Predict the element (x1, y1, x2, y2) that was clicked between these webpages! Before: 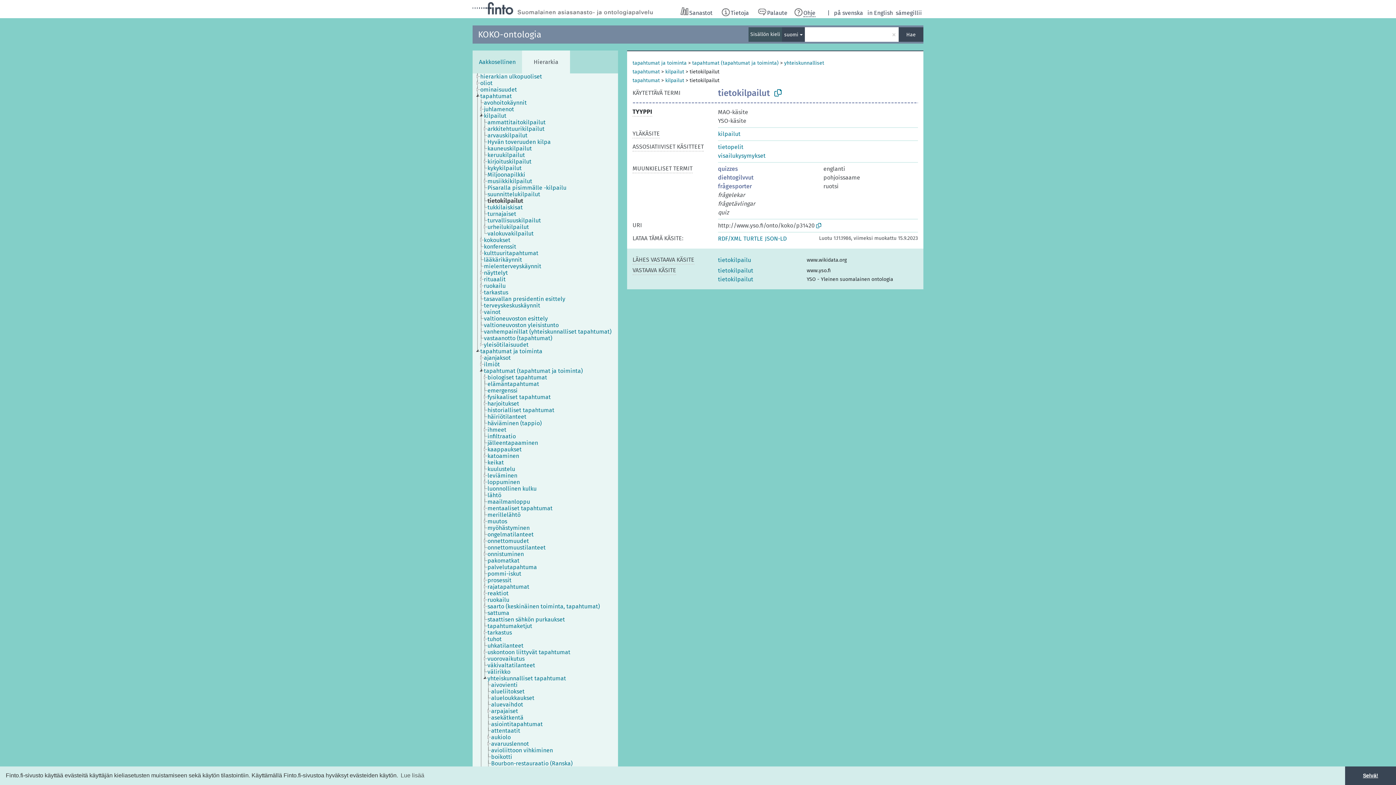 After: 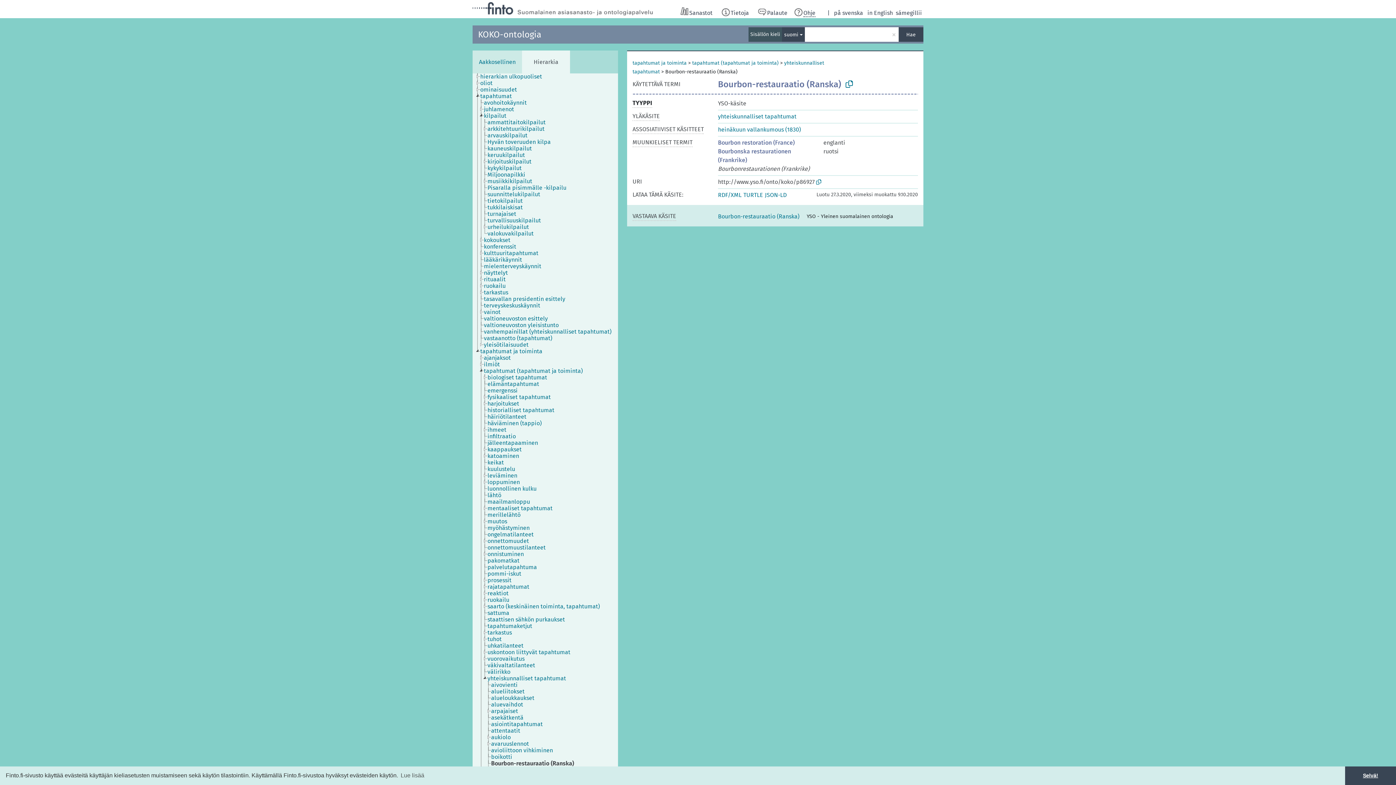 Action: bbox: (490, 760, 579, 767) label: Bourbon-restauraatio (Ranska)